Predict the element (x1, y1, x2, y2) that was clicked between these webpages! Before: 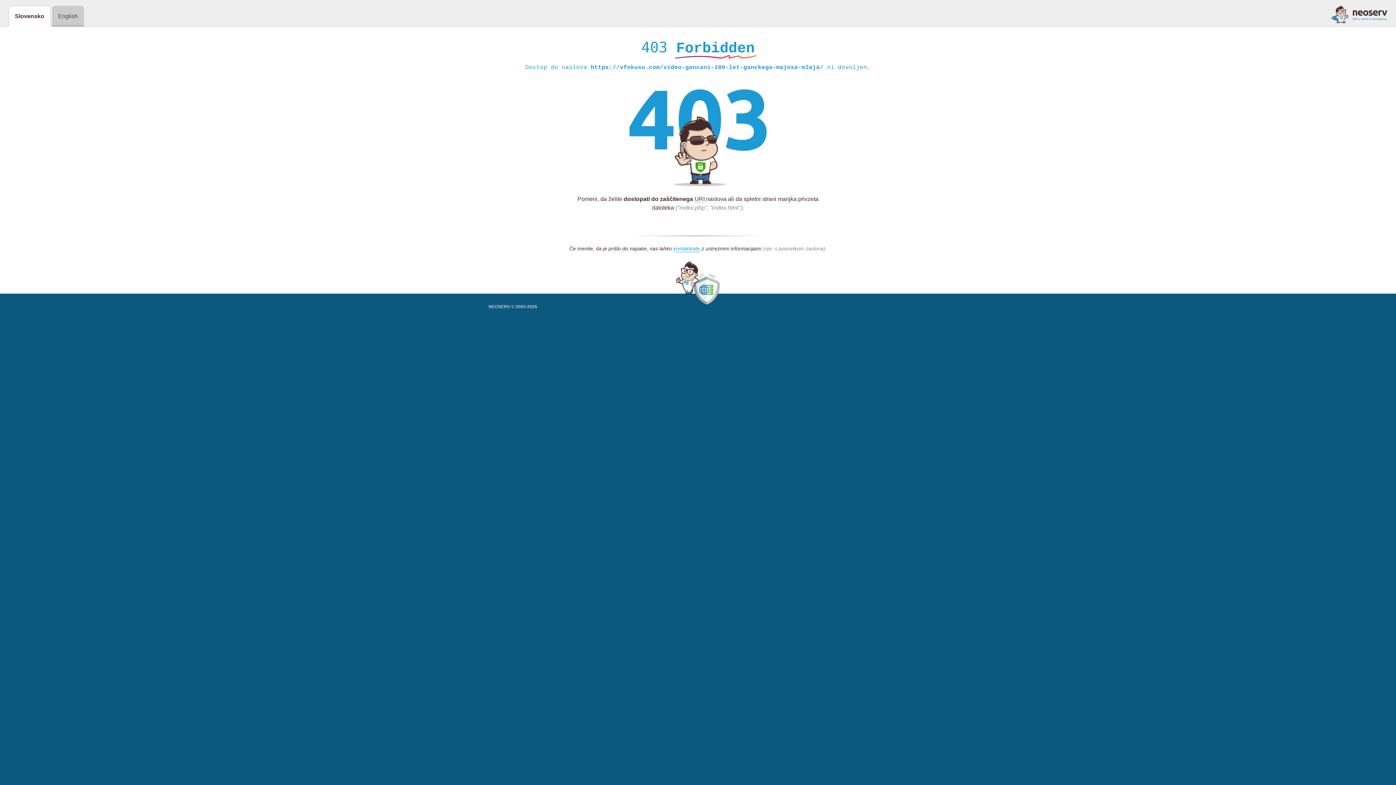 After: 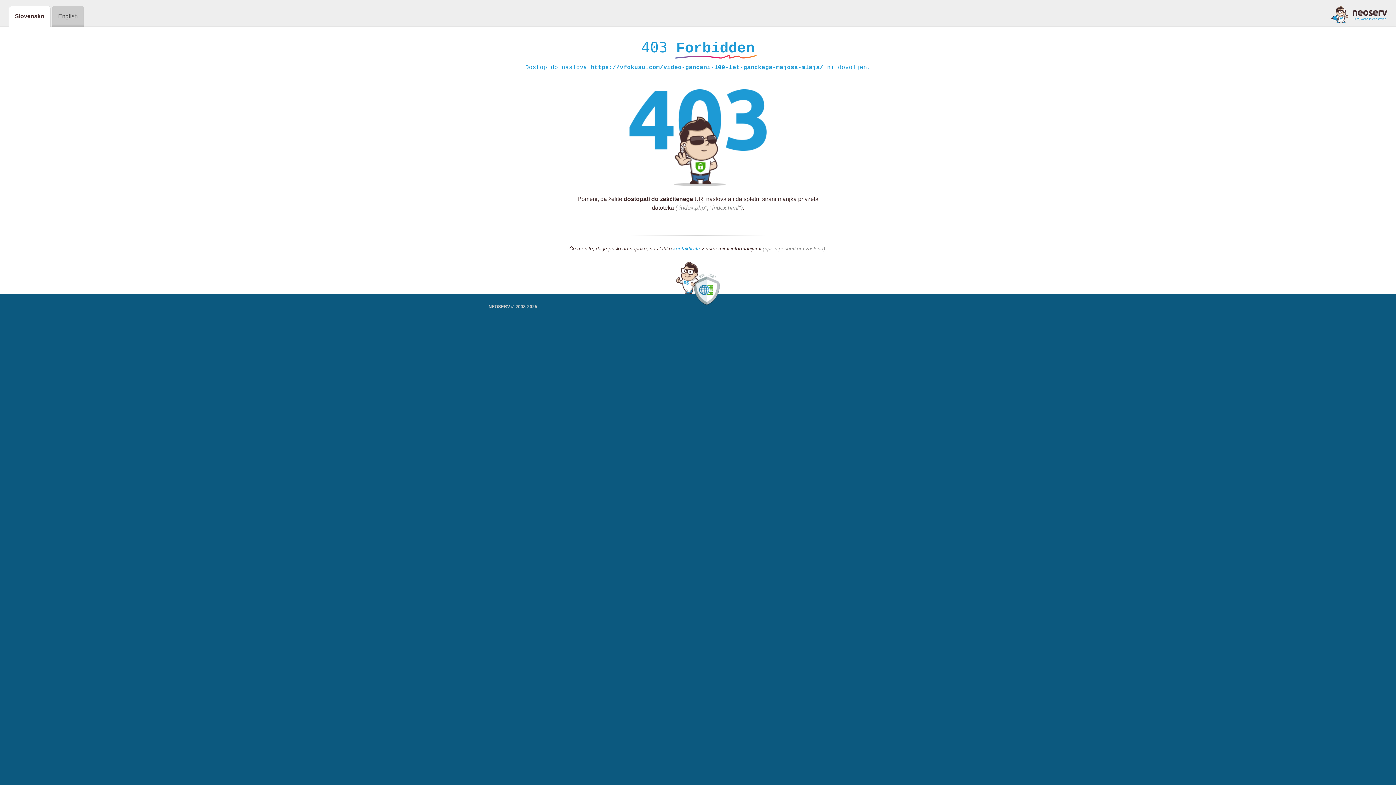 Action: bbox: (673, 245, 700, 252) label: kontaktirate